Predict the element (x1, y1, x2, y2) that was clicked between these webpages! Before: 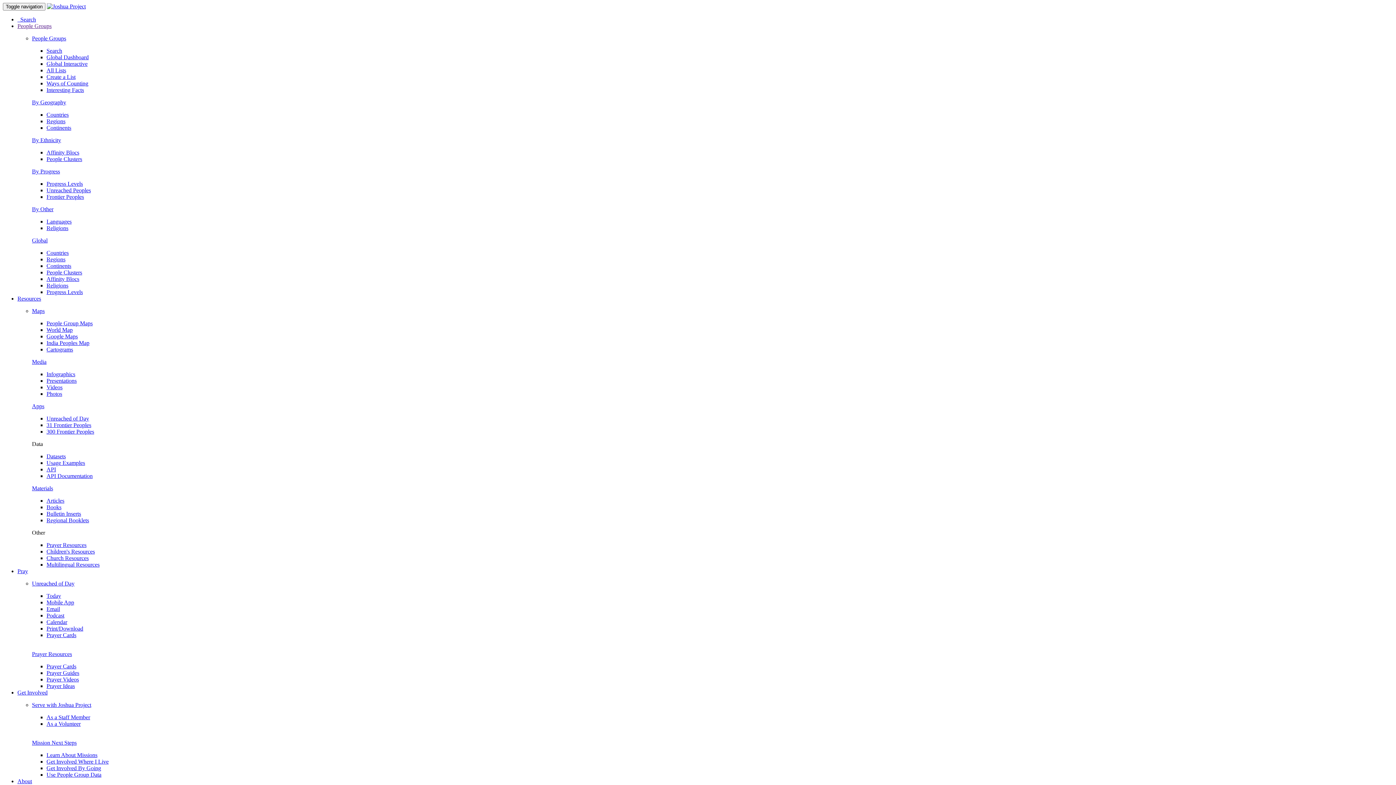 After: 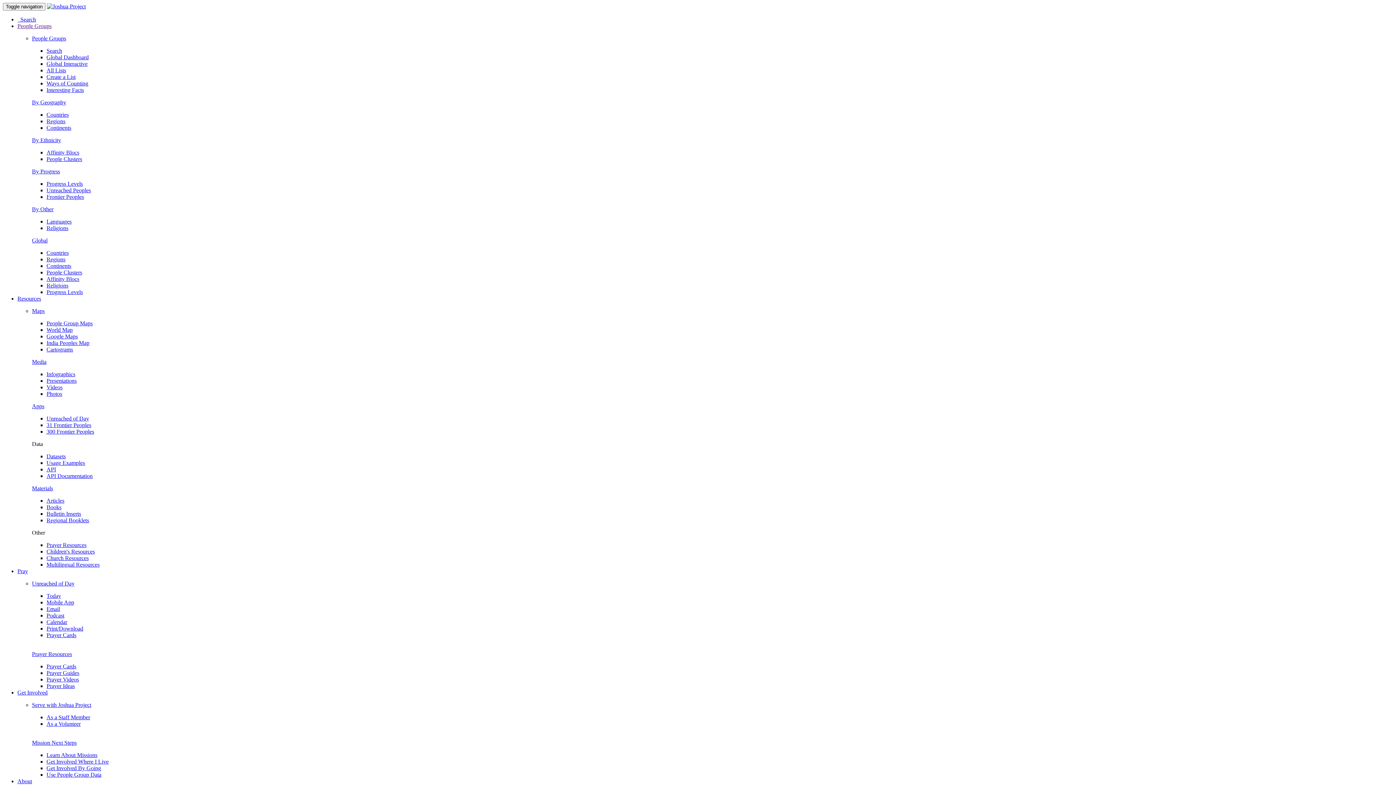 Action: bbox: (17, 295, 41, 301) label: Resources